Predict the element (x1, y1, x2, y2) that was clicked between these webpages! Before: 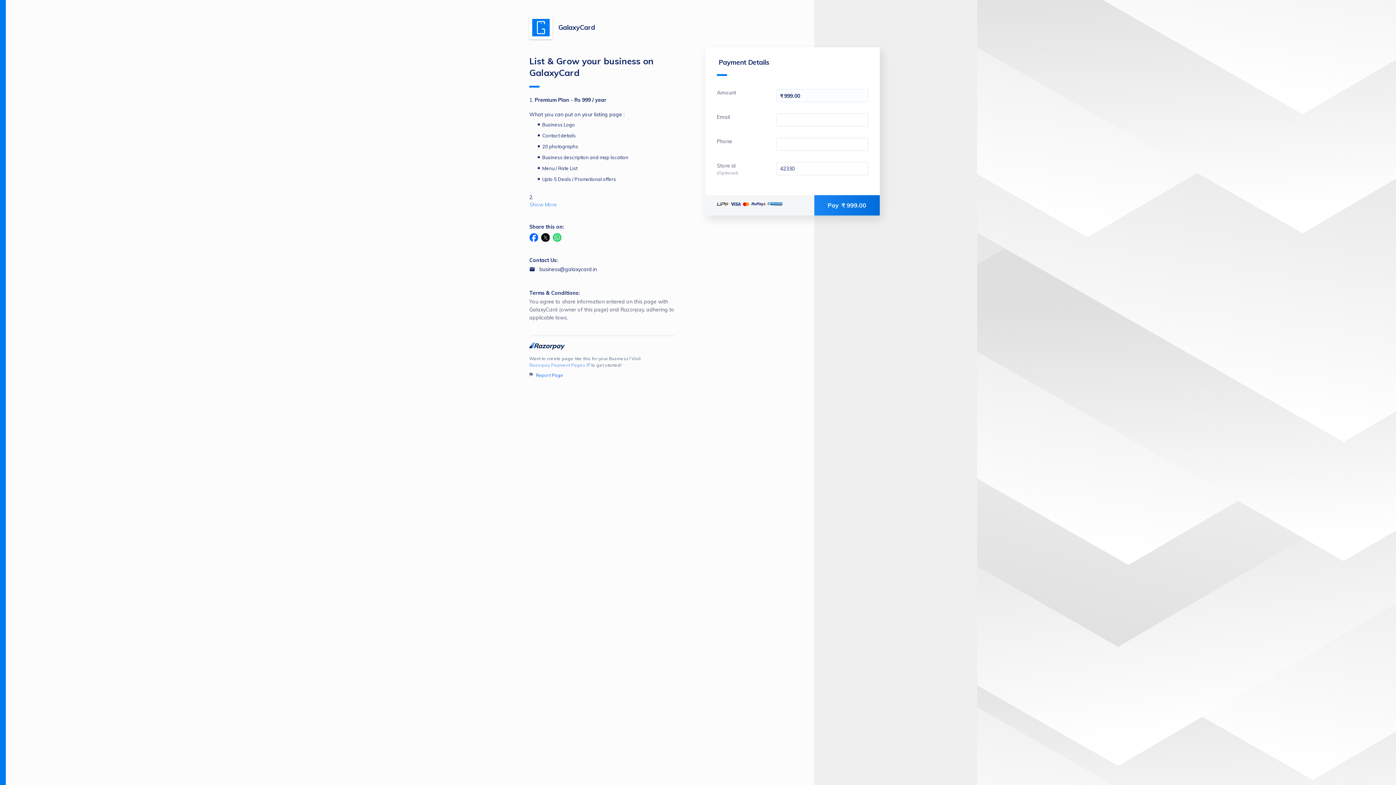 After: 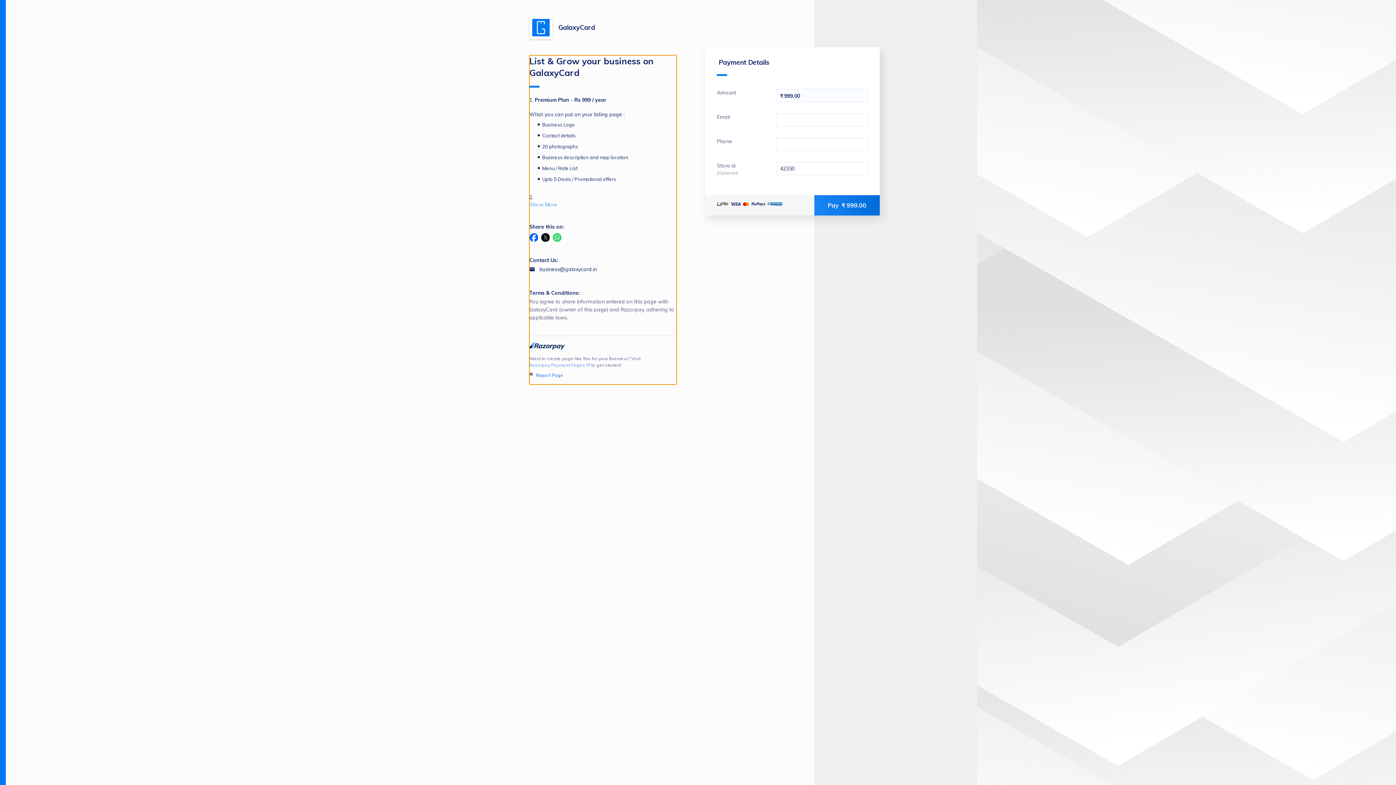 Action: bbox: (552, 233, 561, 241)